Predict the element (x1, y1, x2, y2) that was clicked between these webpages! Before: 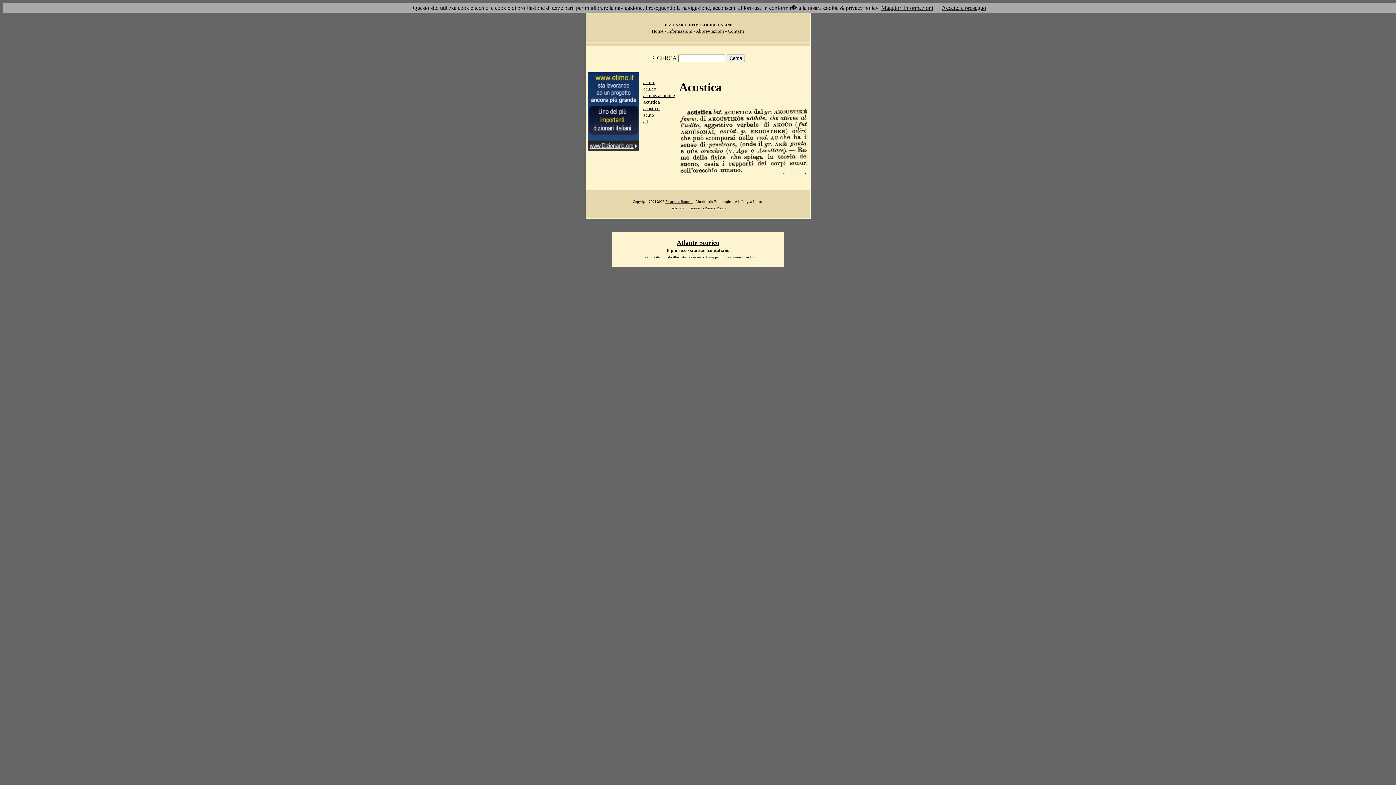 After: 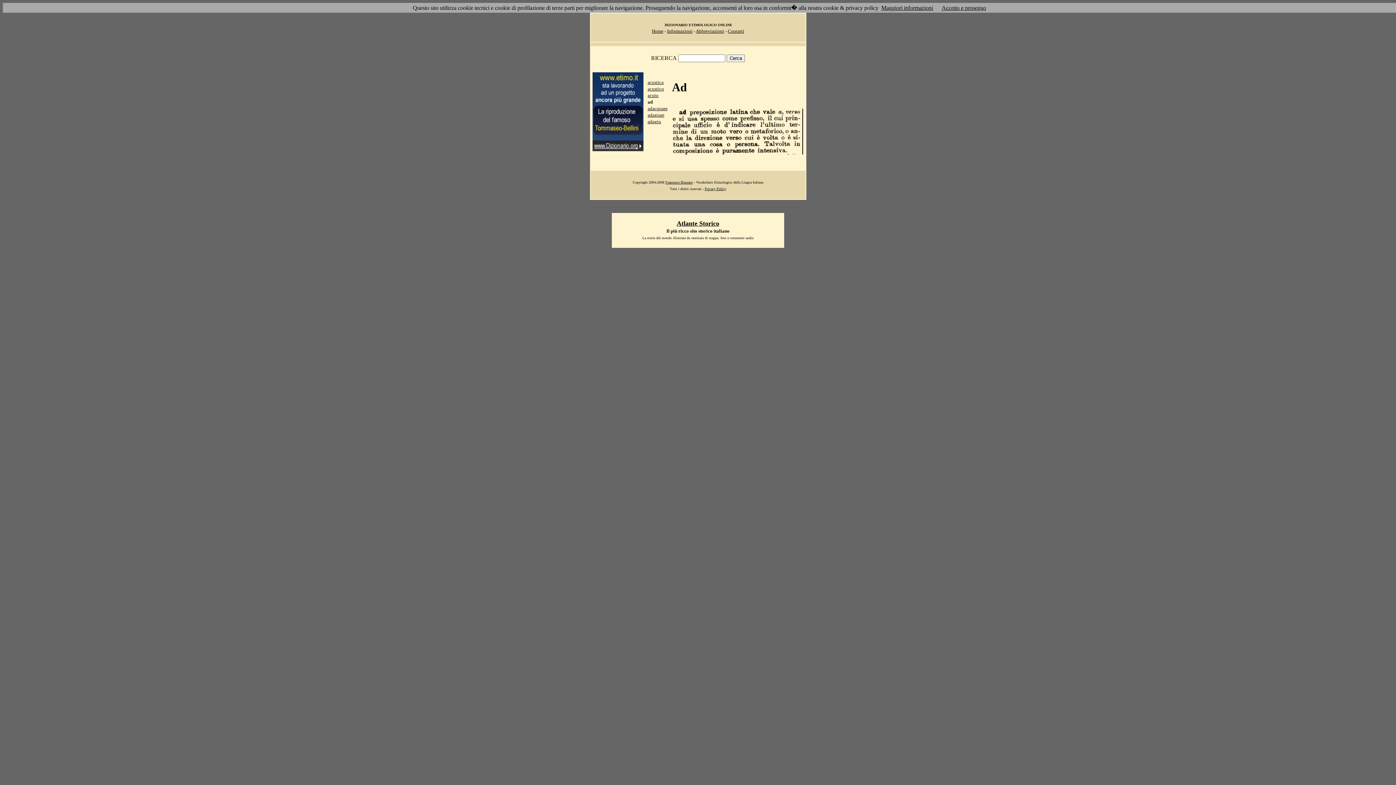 Action: label: ad bbox: (643, 118, 648, 124)